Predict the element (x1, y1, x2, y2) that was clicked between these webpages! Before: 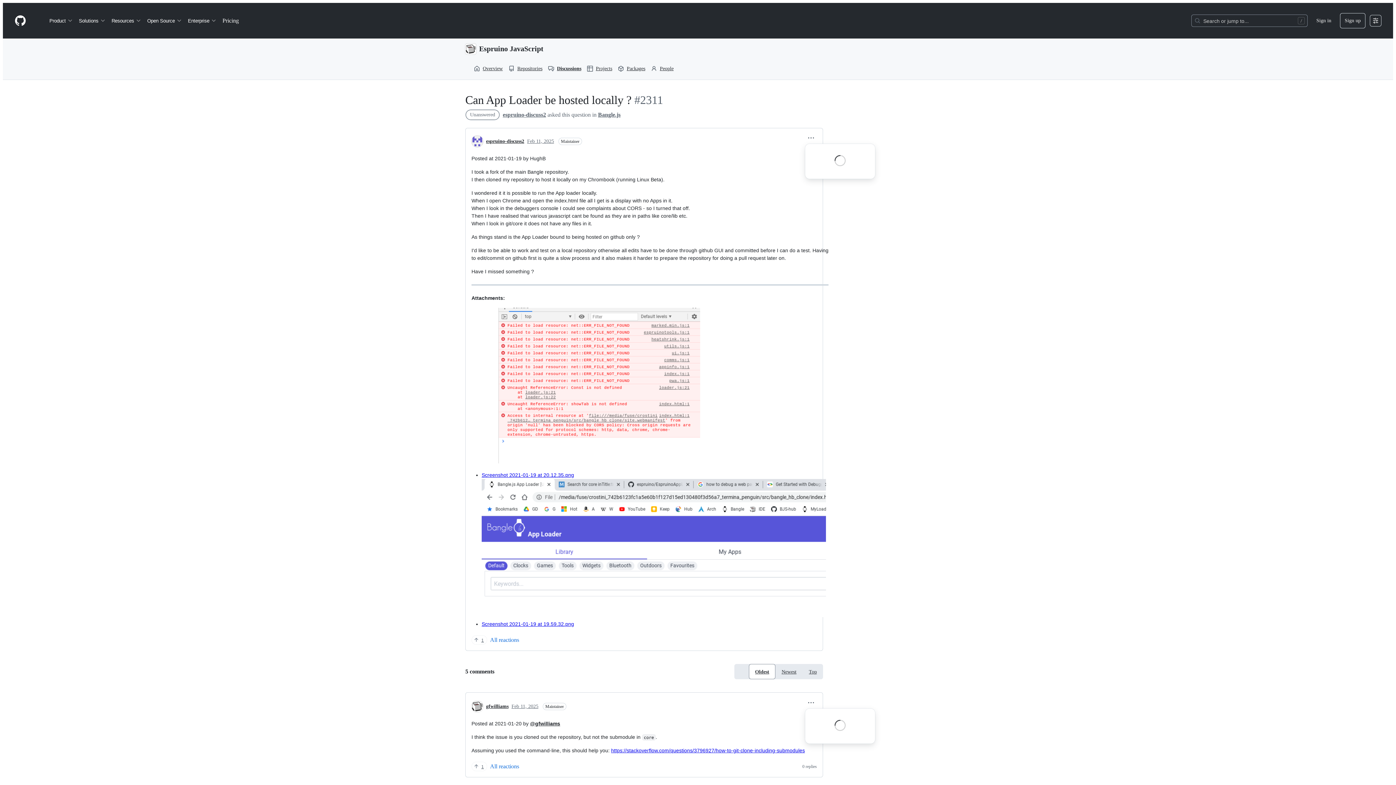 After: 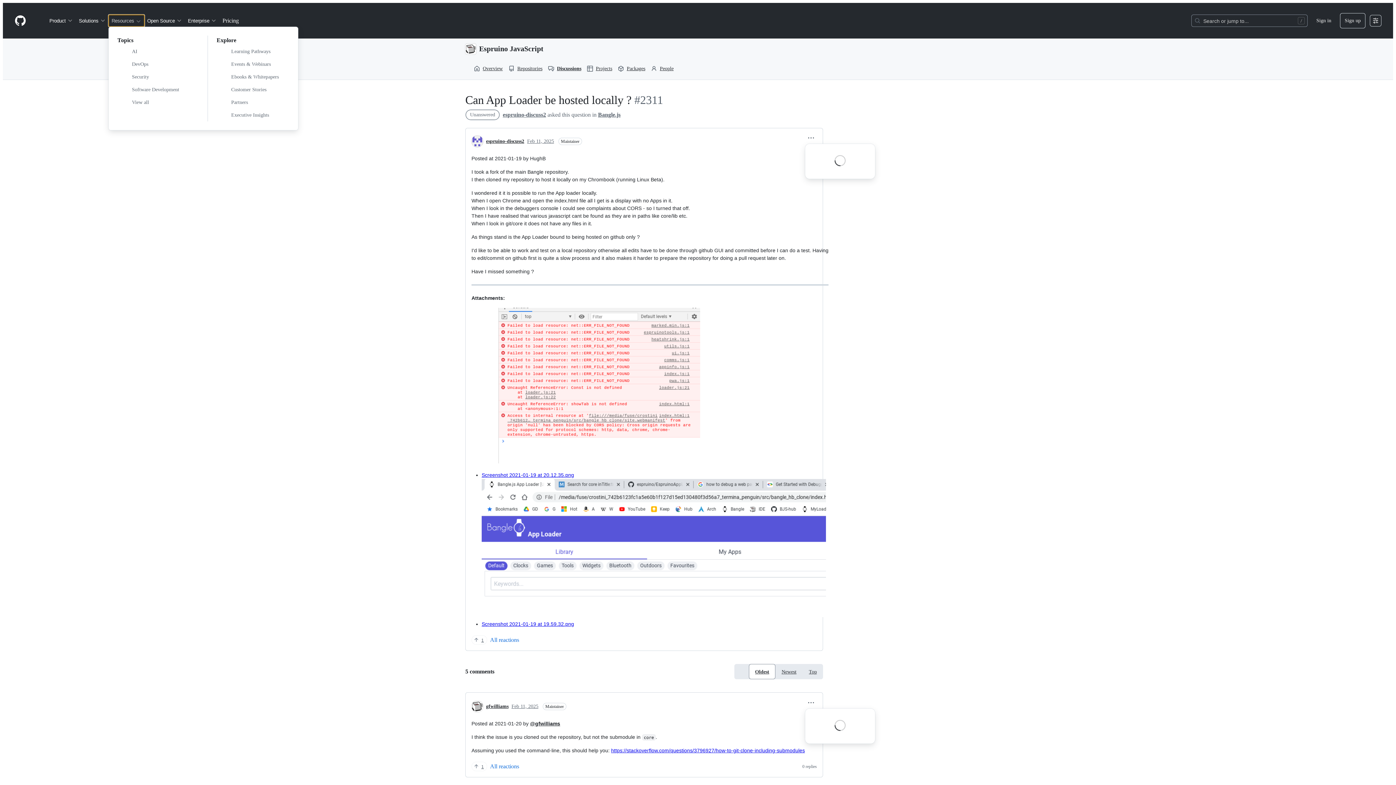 Action: label: Resources bbox: (108, 14, 144, 26)